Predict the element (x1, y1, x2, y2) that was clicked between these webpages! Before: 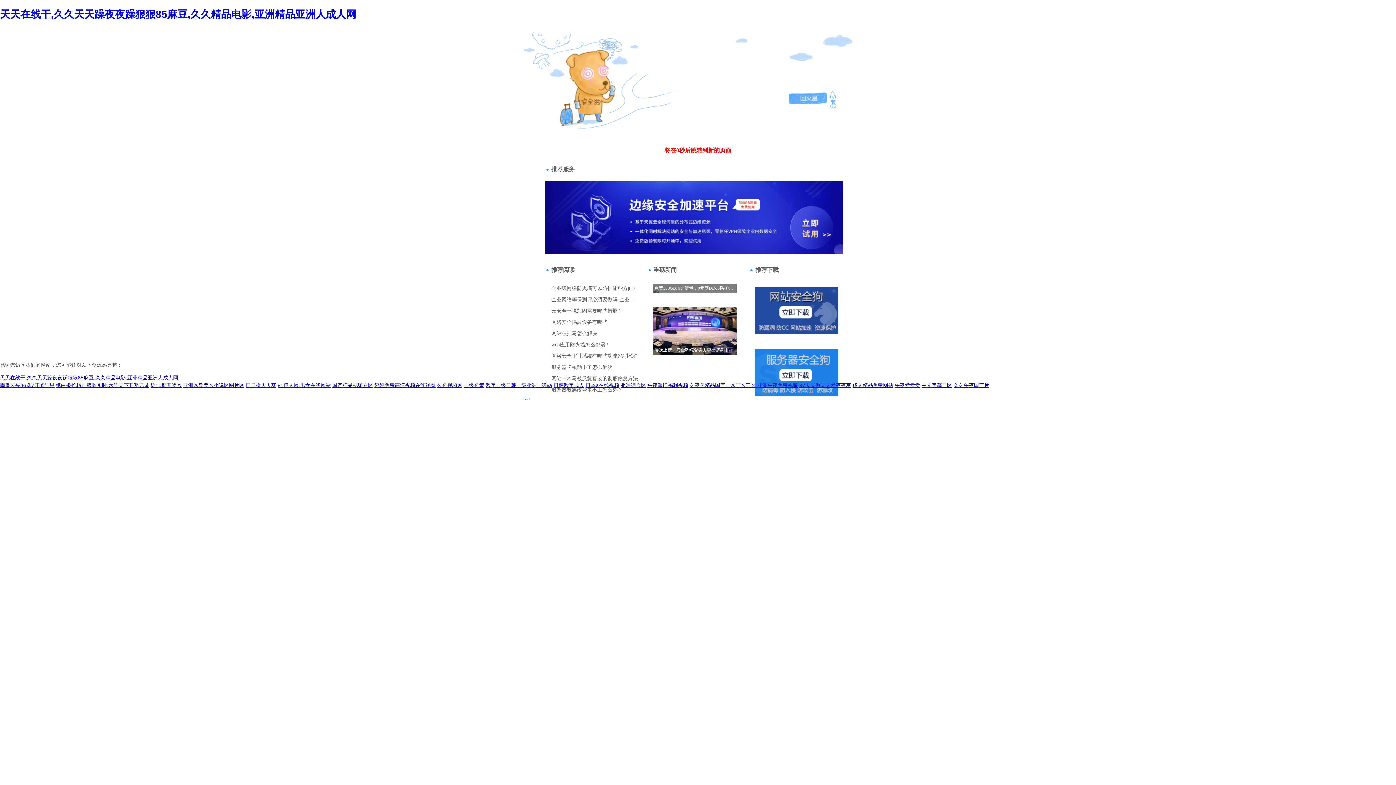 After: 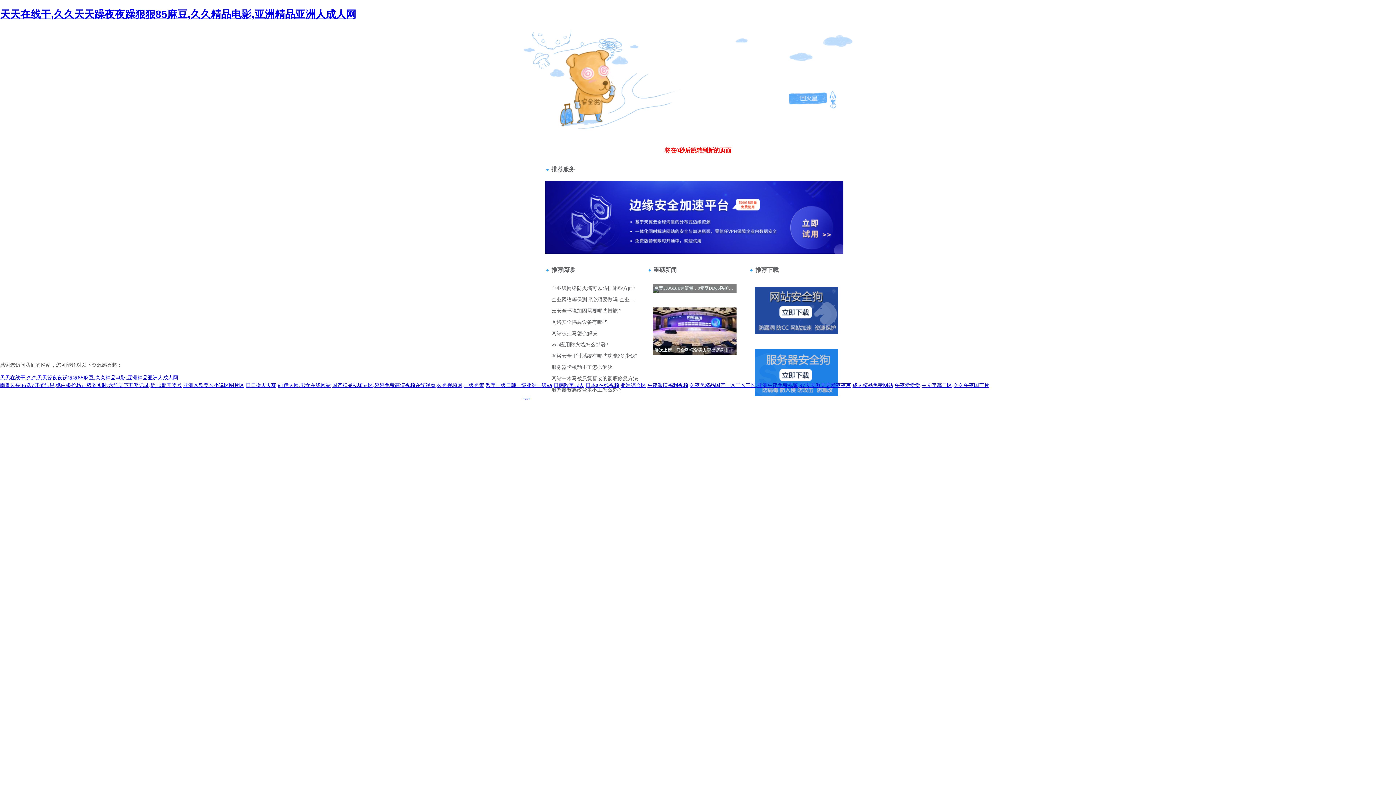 Action: bbox: (520, 35, 528, 41) label: 404